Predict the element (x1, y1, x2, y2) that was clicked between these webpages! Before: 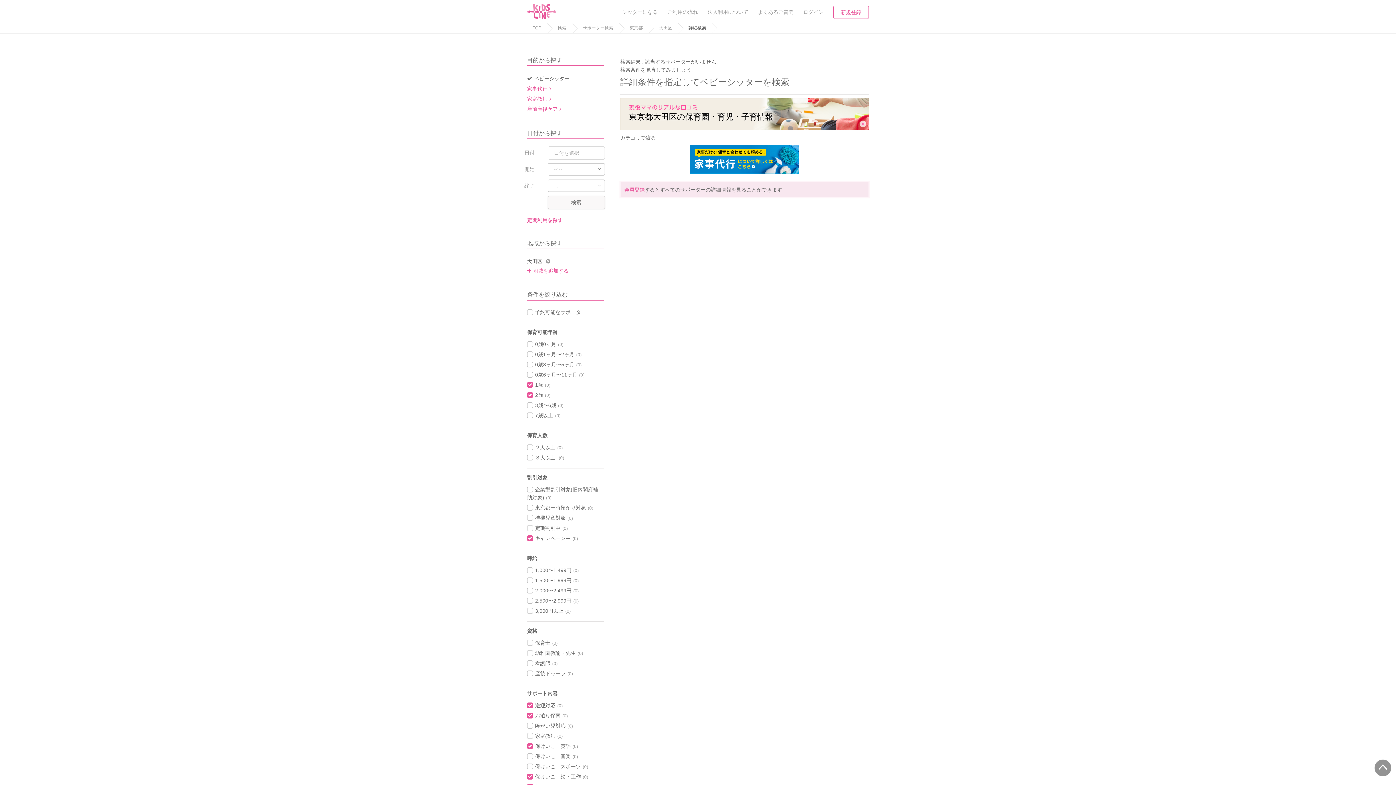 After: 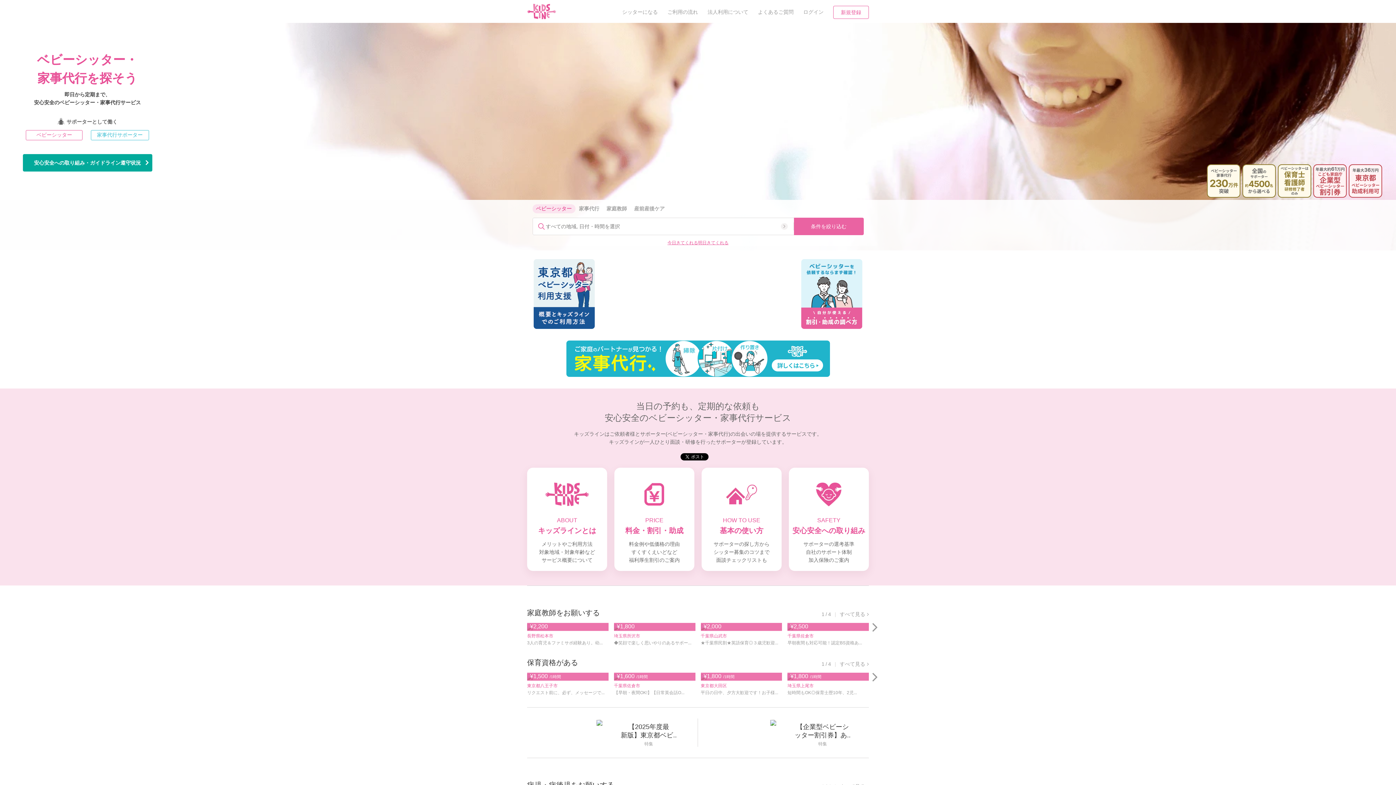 Action: label: TOP bbox: (527, 23, 550, 33)